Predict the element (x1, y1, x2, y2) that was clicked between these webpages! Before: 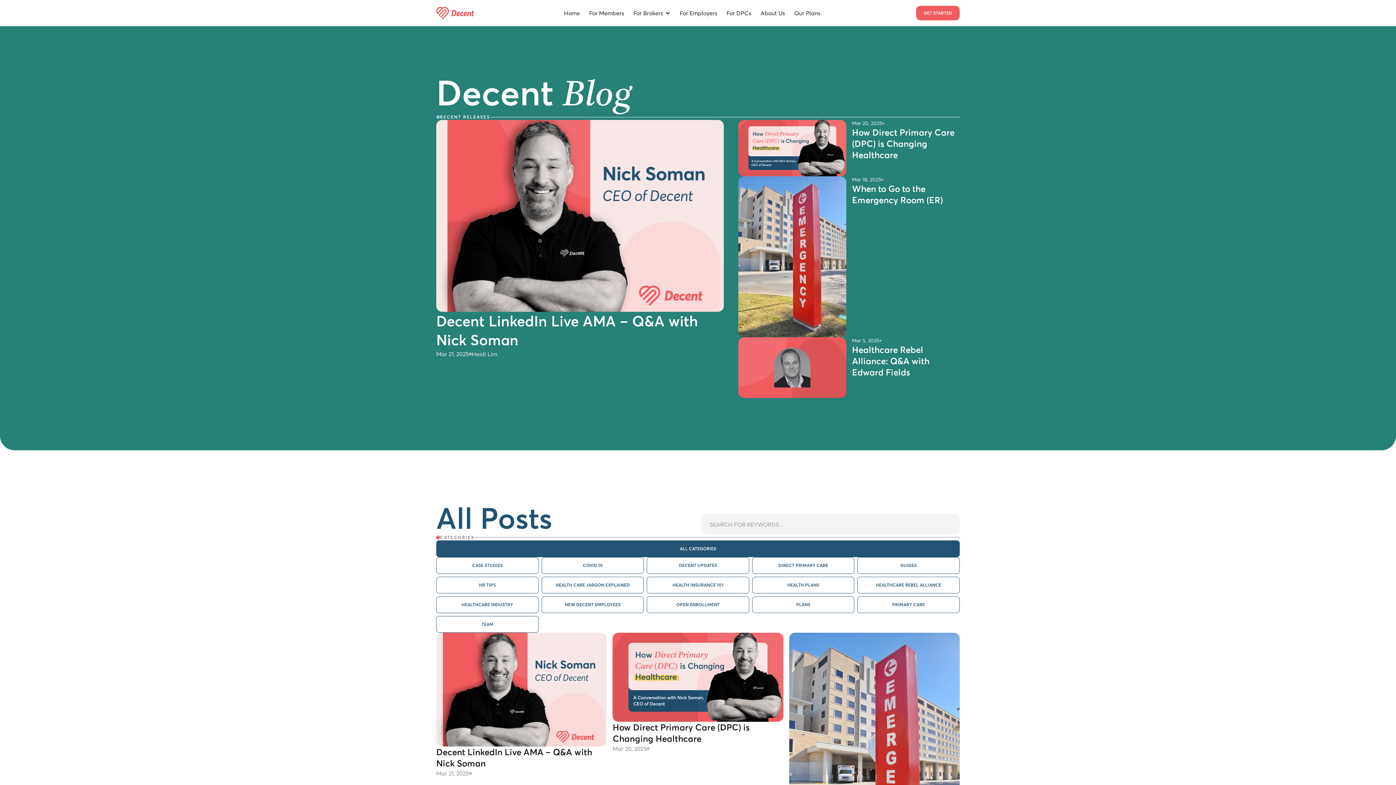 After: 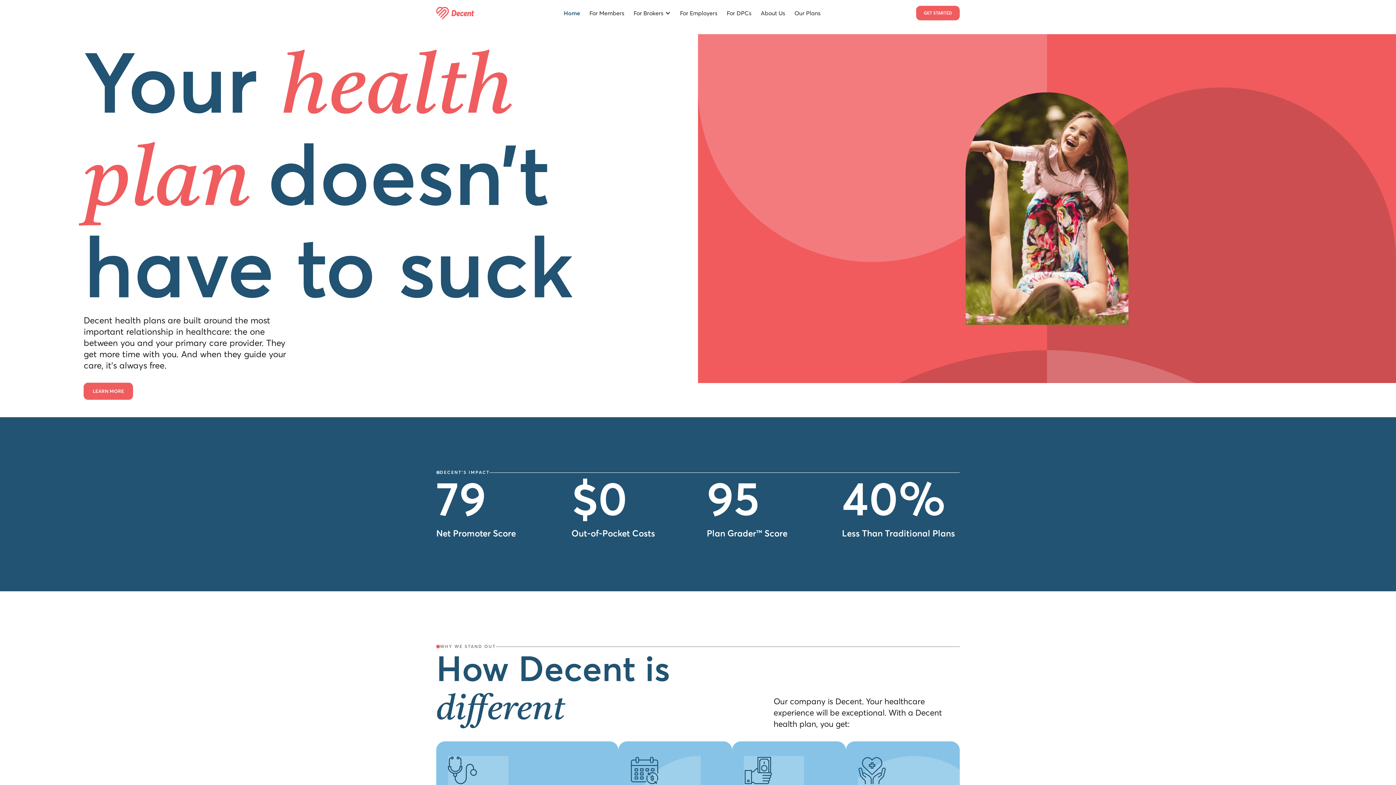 Action: bbox: (559, 6, 584, 20) label: Home